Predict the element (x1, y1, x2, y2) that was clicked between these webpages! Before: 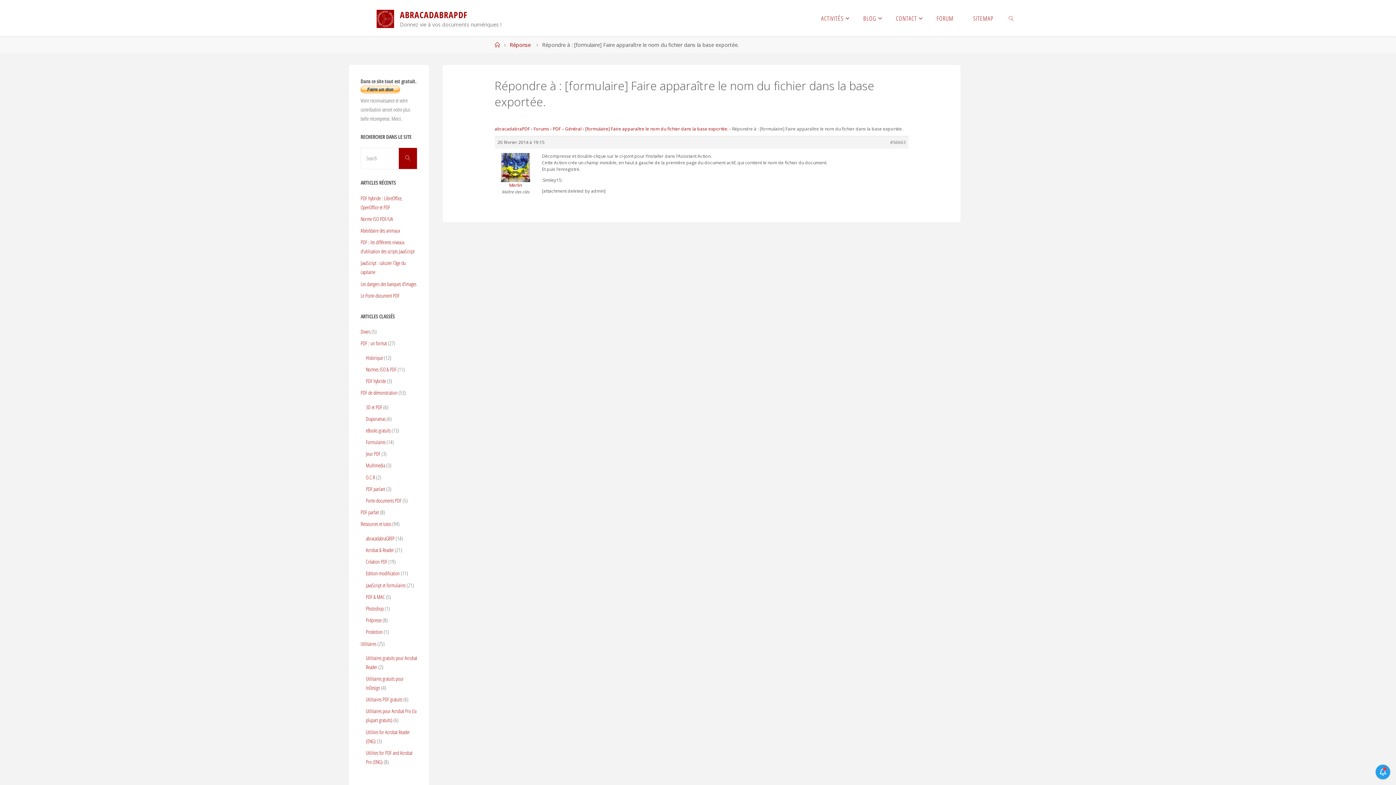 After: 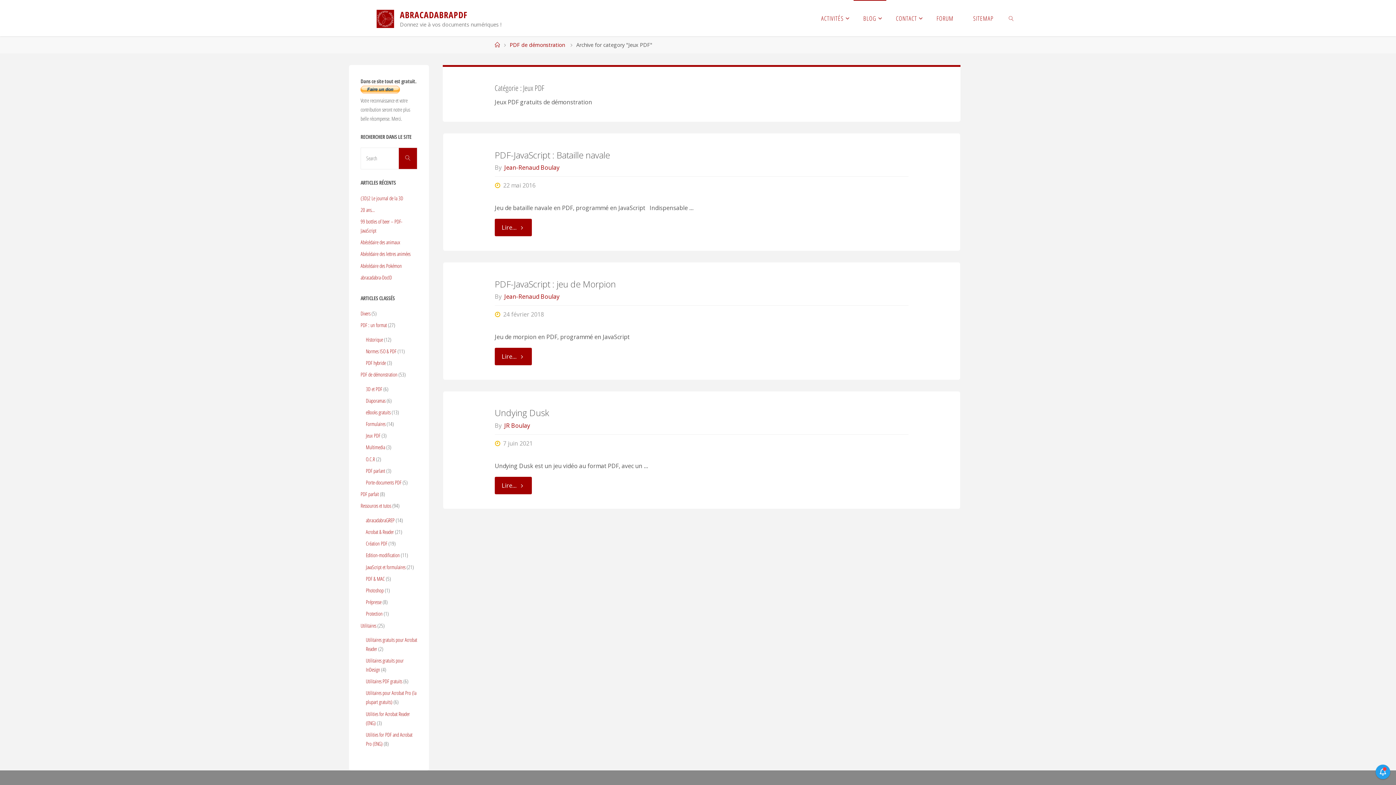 Action: bbox: (365, 450, 380, 457) label: Jeux PDF